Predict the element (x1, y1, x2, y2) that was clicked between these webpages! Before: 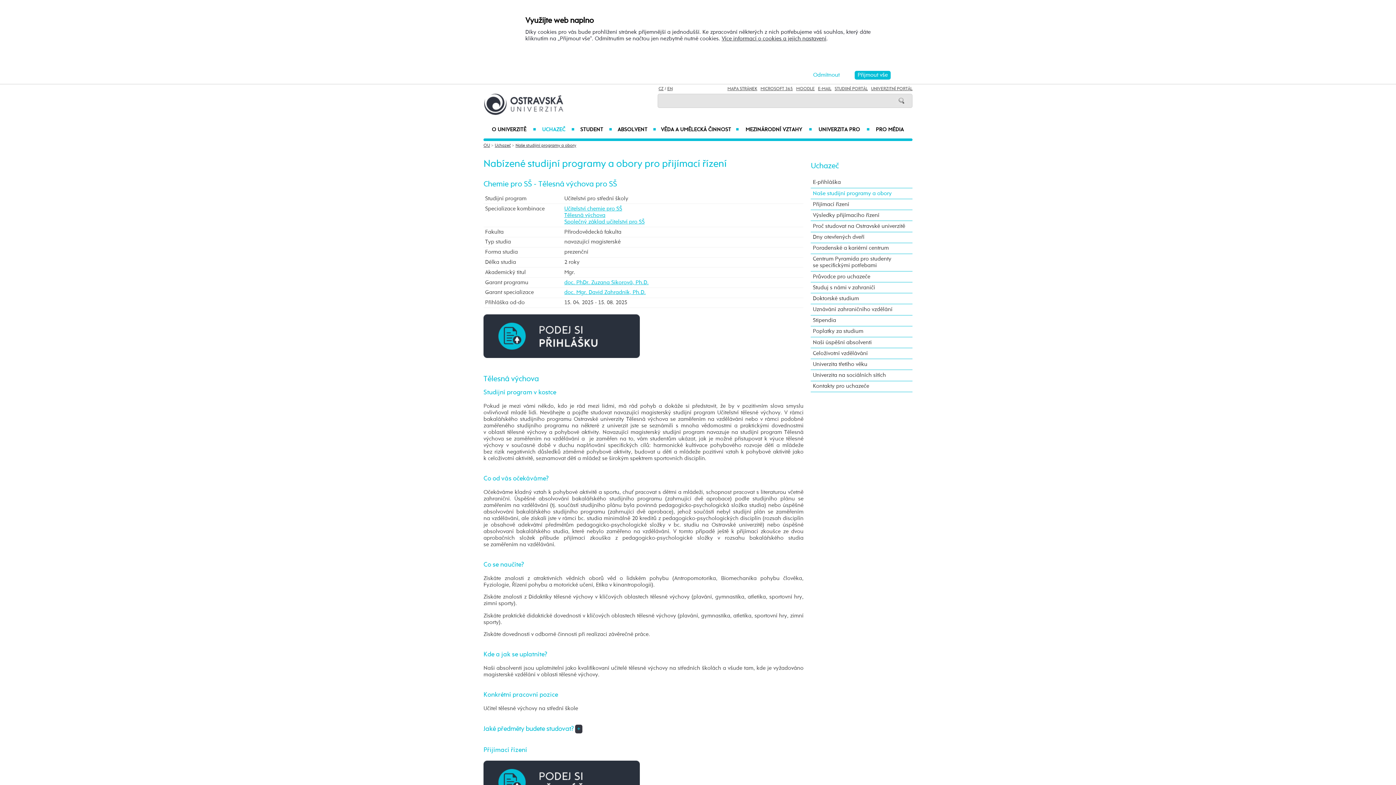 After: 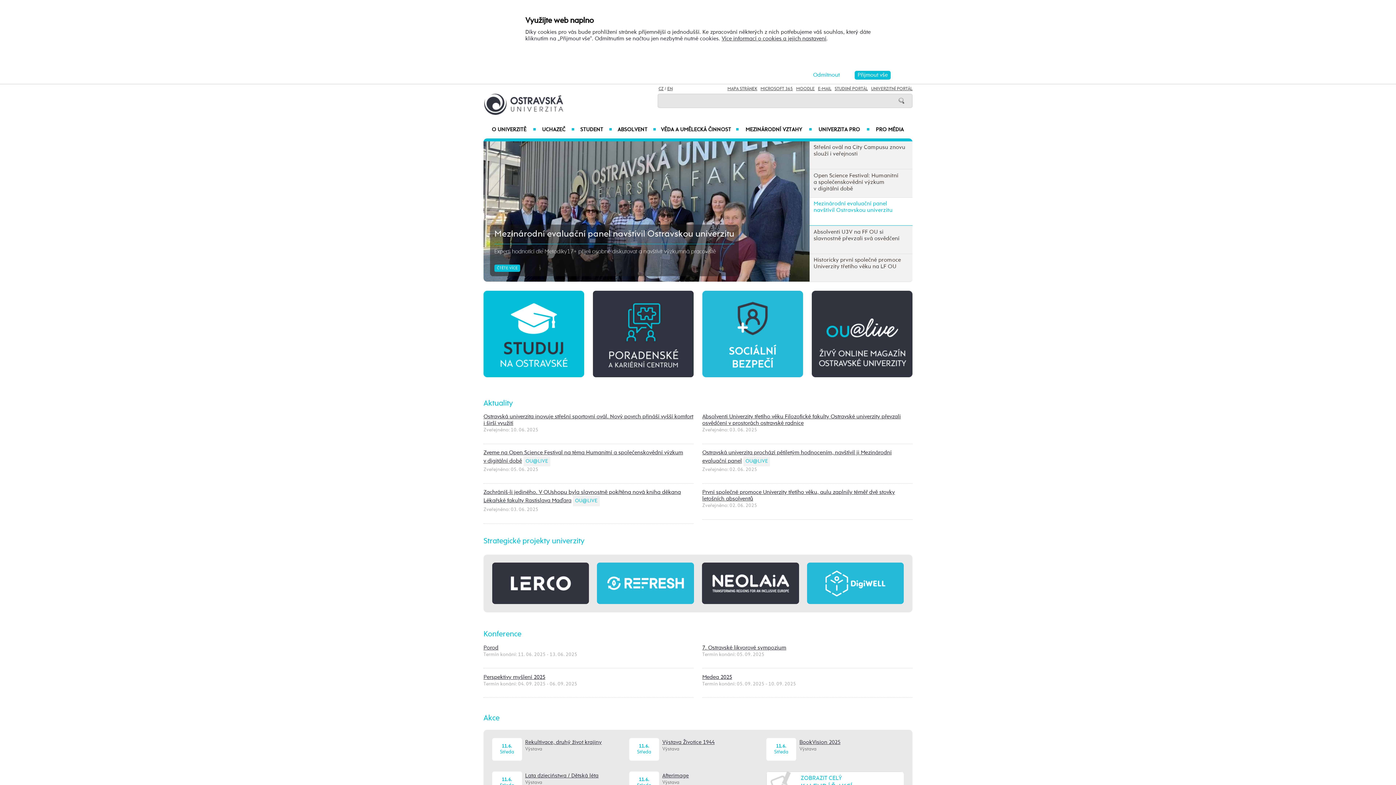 Action: bbox: (483, 143, 490, 147) label: OU